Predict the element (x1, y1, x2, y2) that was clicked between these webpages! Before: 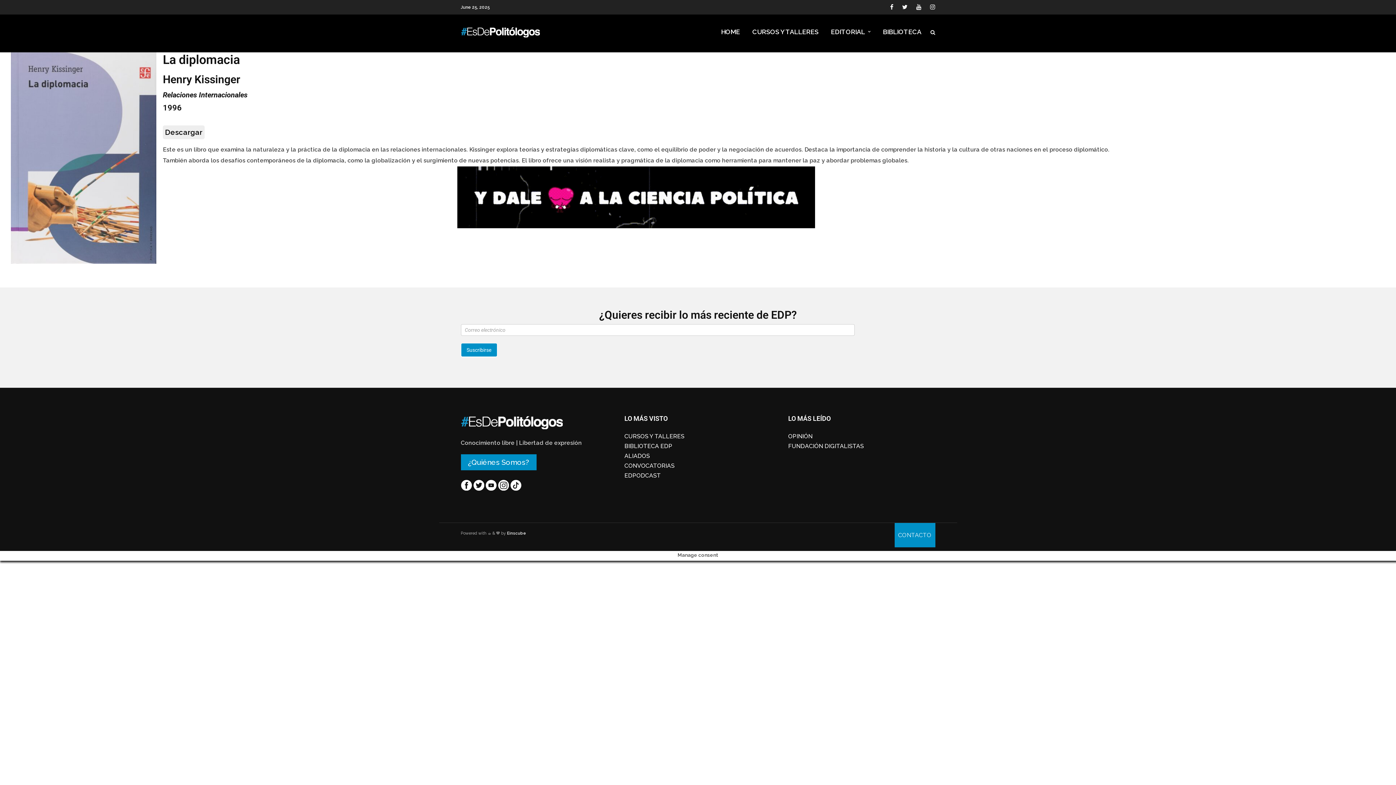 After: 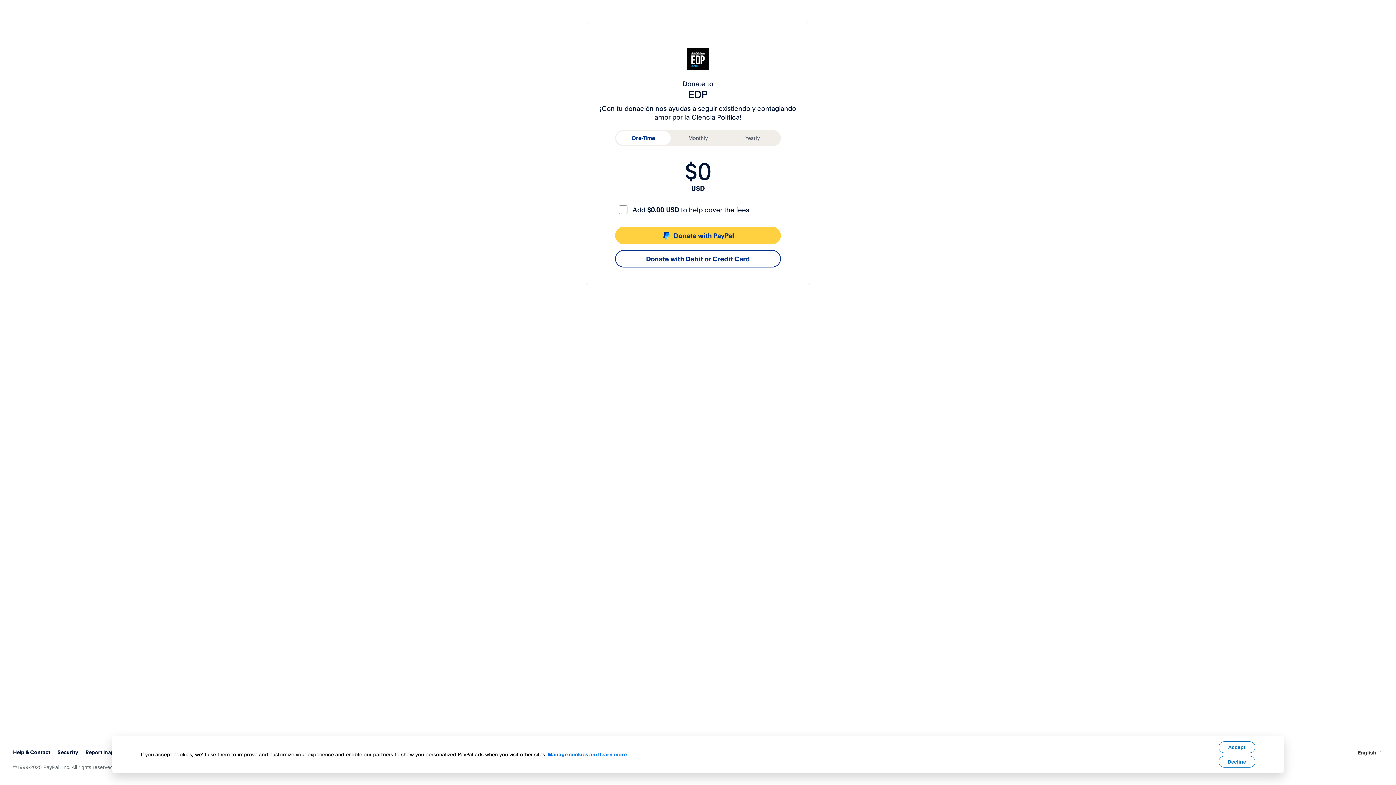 Action: bbox: (162, 166, 1109, 228)